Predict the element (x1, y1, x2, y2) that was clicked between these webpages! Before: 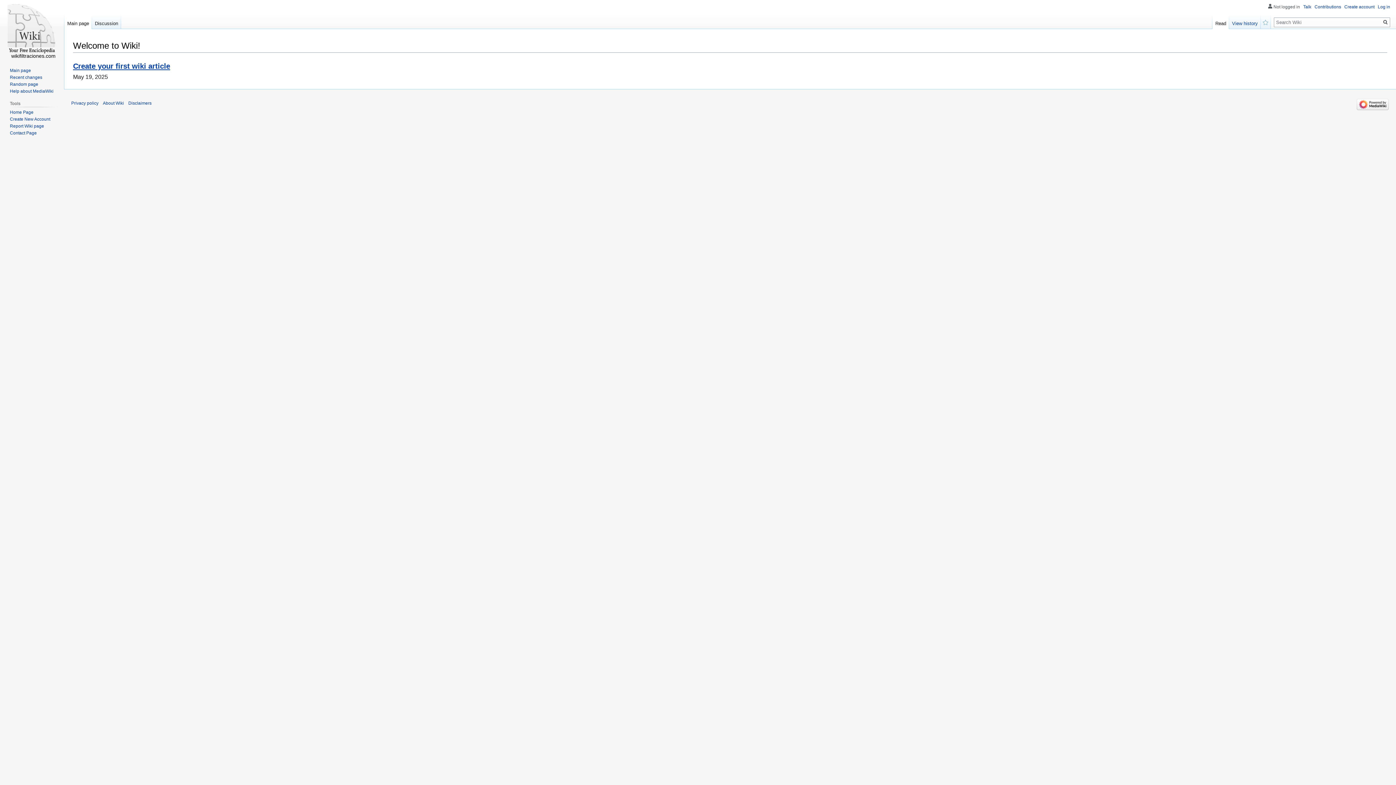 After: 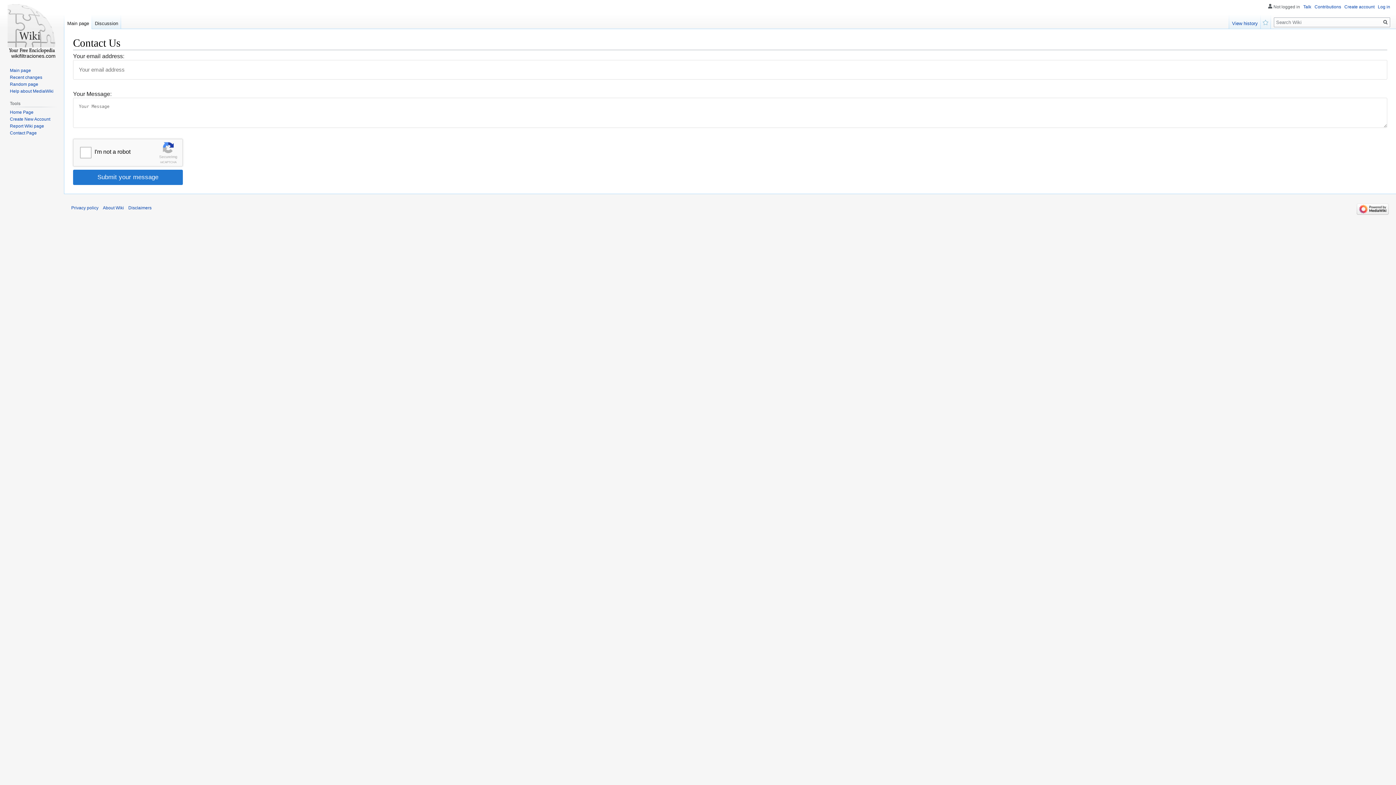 Action: bbox: (9, 130, 36, 135) label: Contact Page